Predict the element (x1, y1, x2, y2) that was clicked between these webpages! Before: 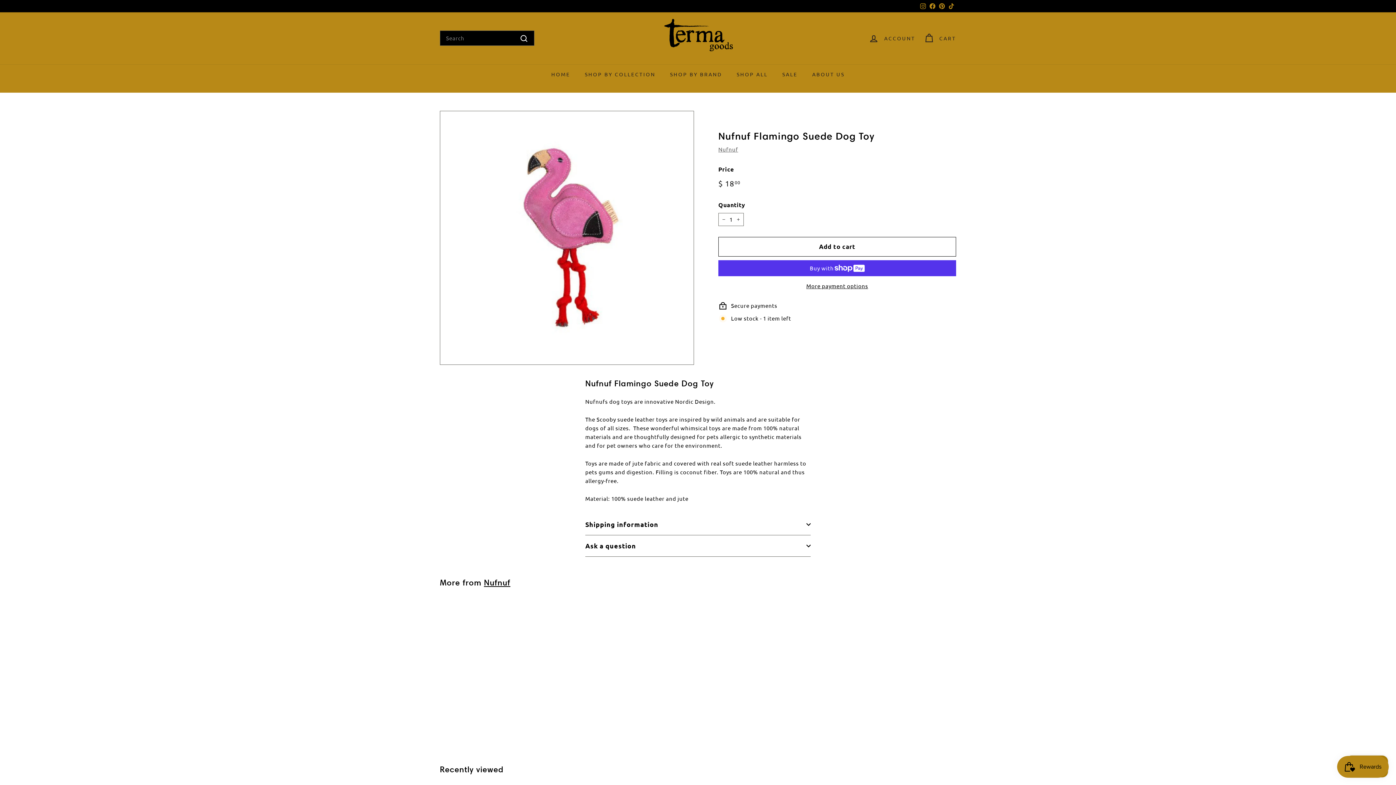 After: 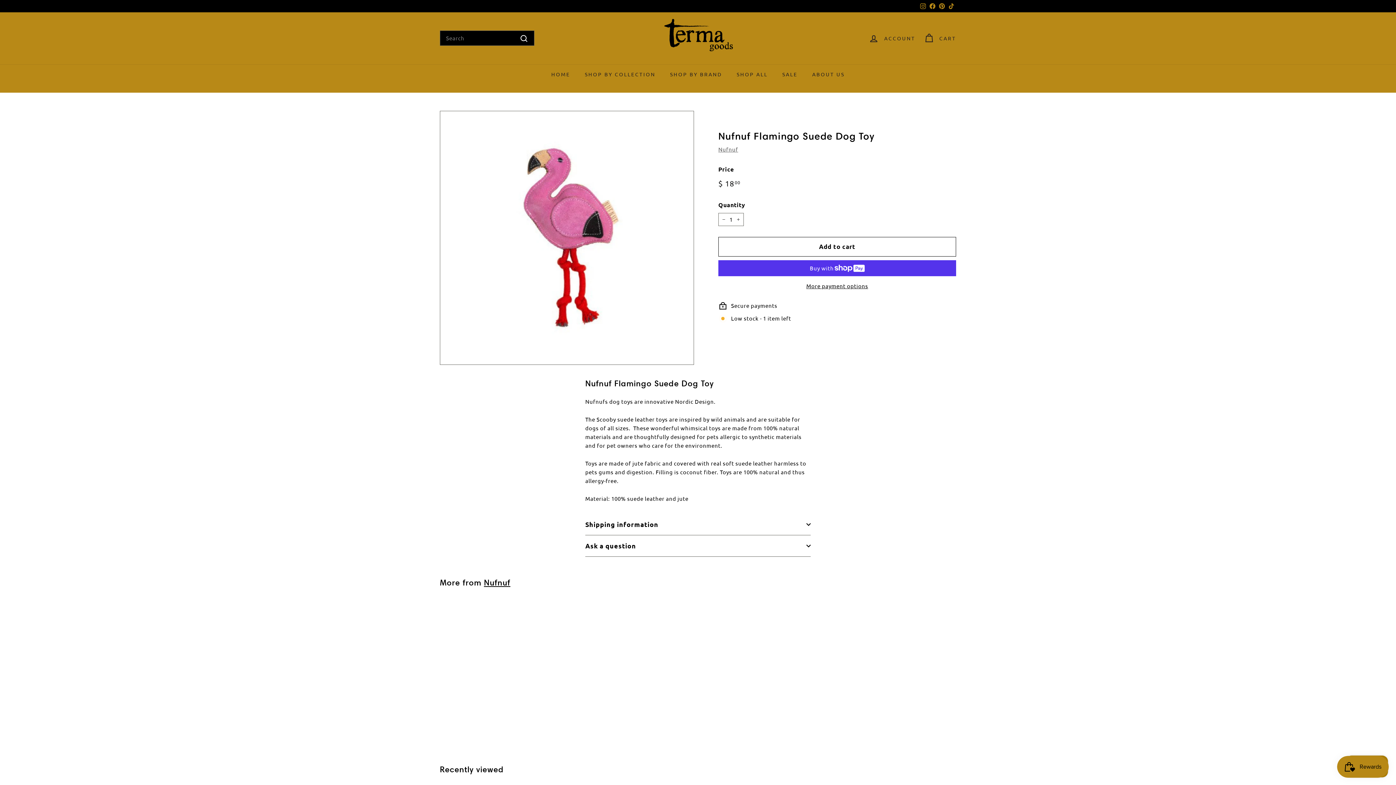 Action: label: Facebook bbox: (928, 0, 937, 11)